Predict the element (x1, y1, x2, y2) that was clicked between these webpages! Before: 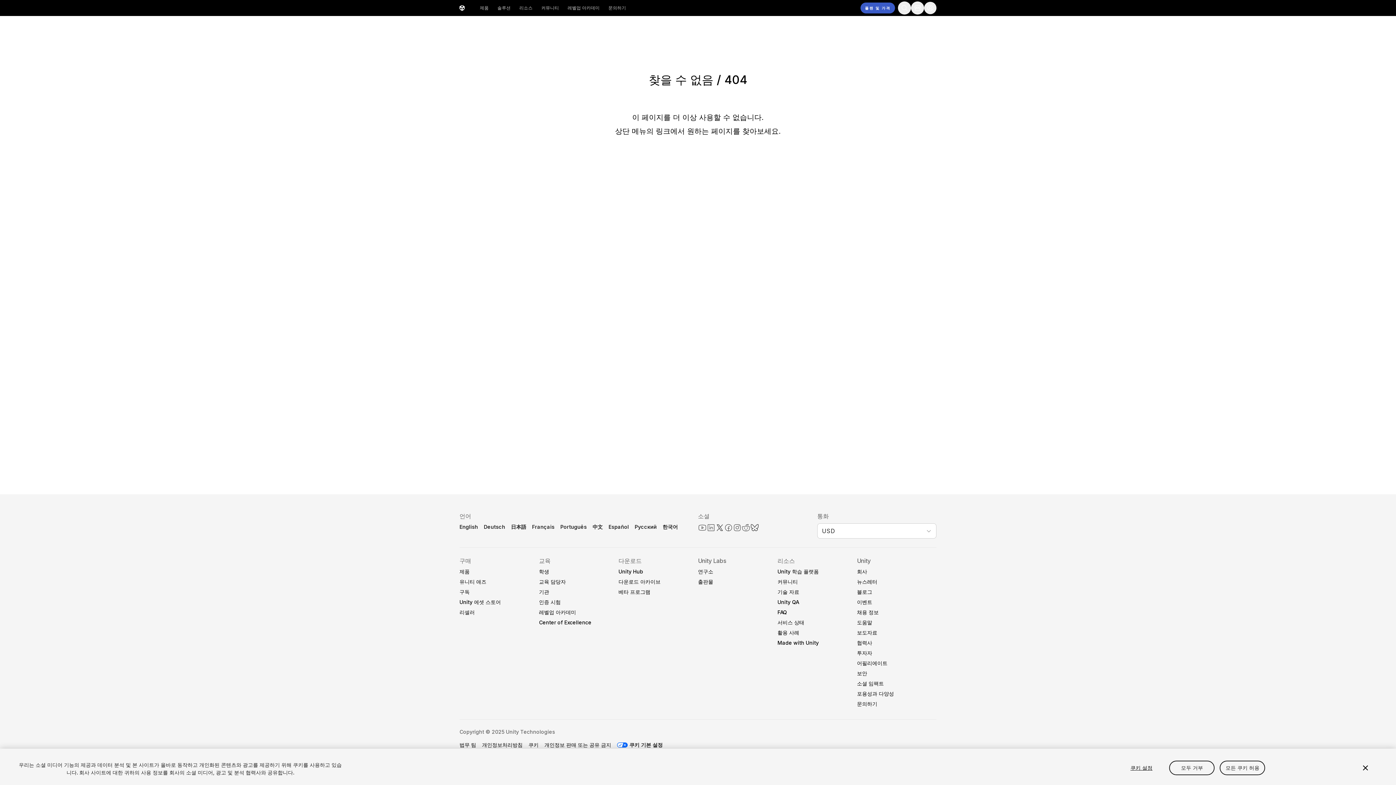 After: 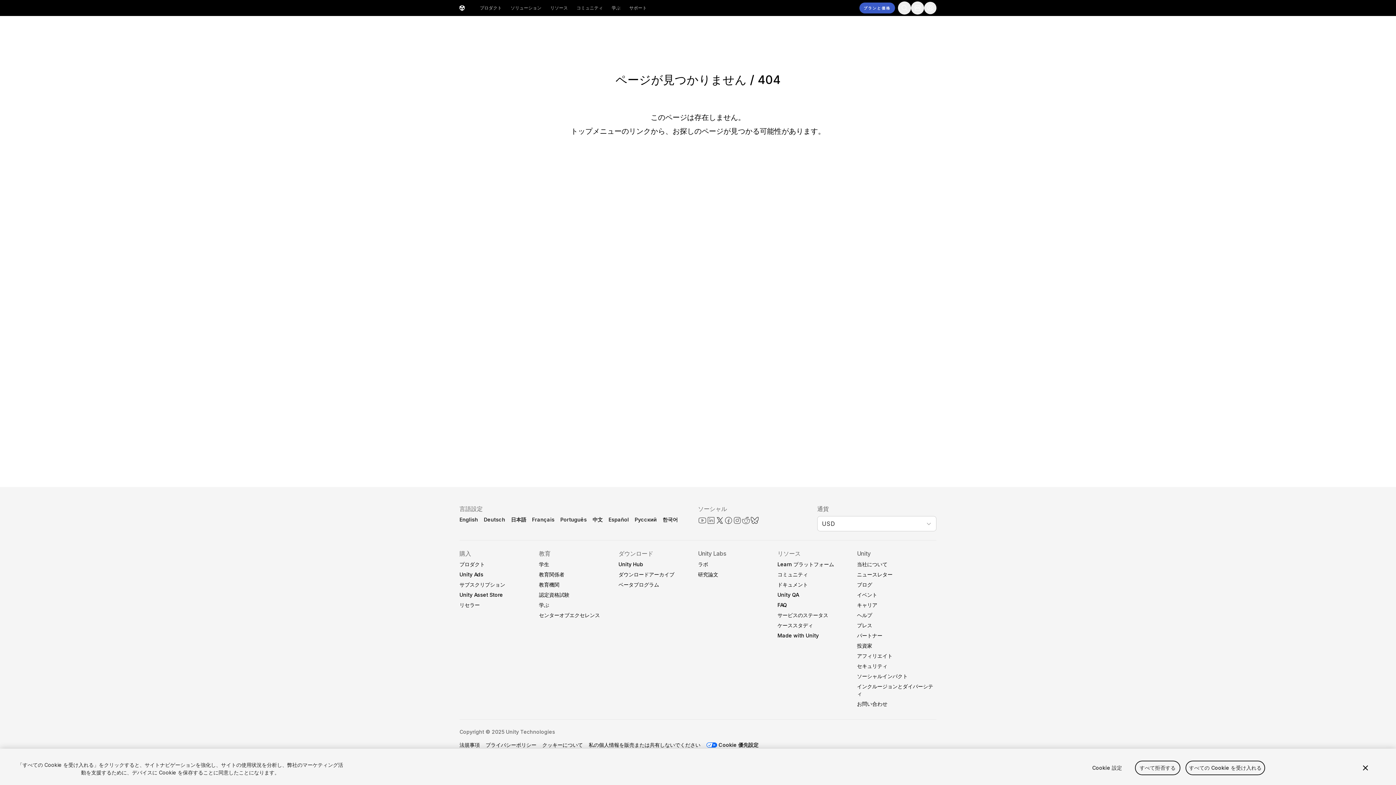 Action: bbox: (511, 524, 526, 530) label: 日本語